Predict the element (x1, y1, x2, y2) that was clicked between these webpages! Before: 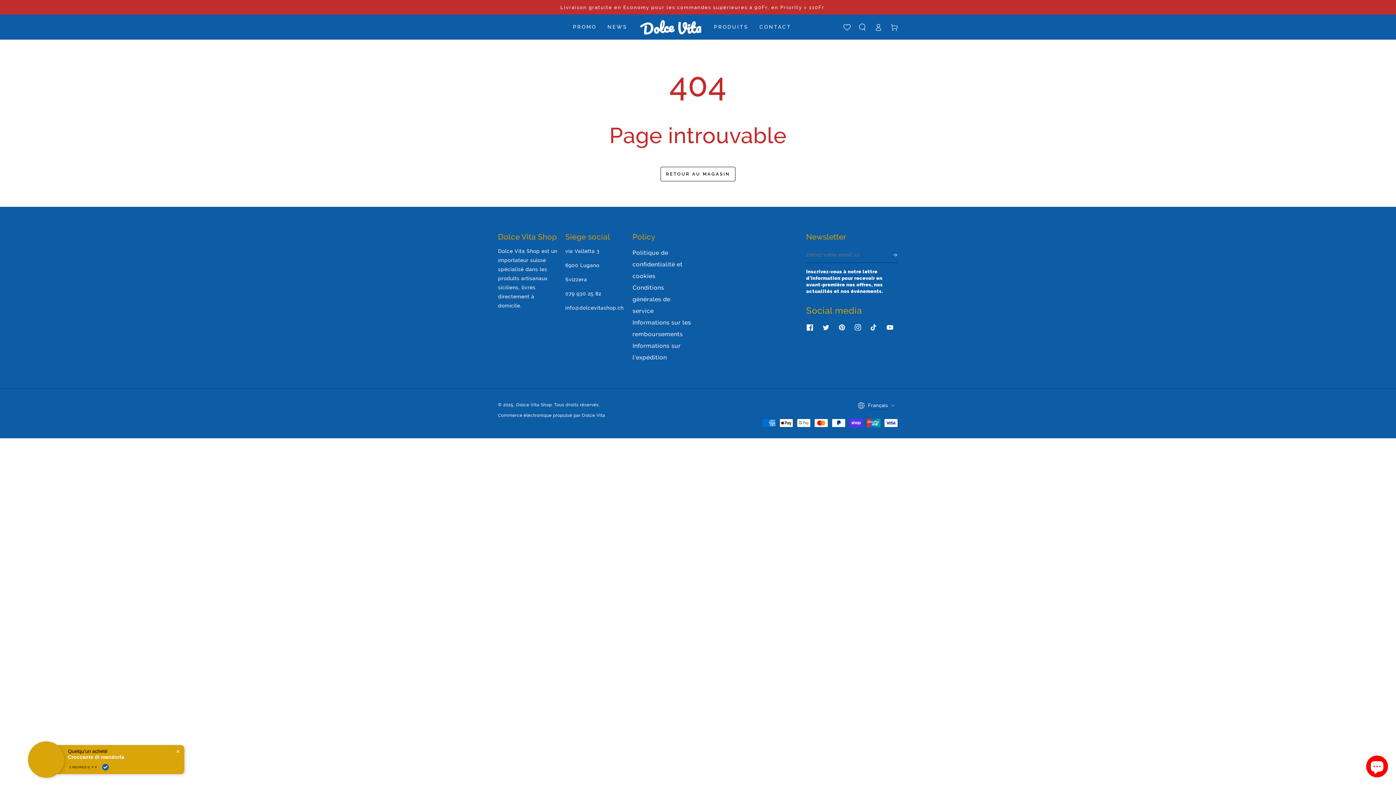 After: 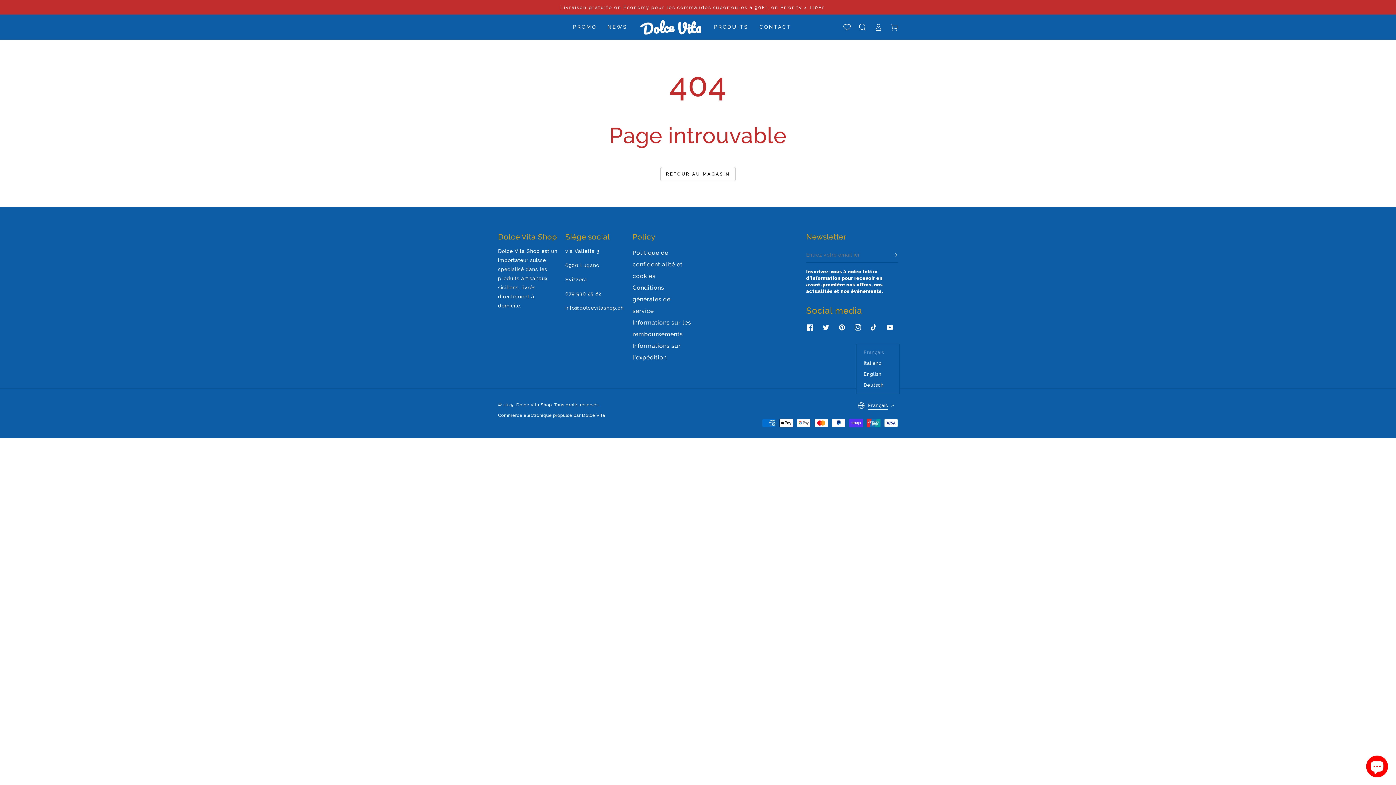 Action: label: Français bbox: (858, 397, 898, 413)